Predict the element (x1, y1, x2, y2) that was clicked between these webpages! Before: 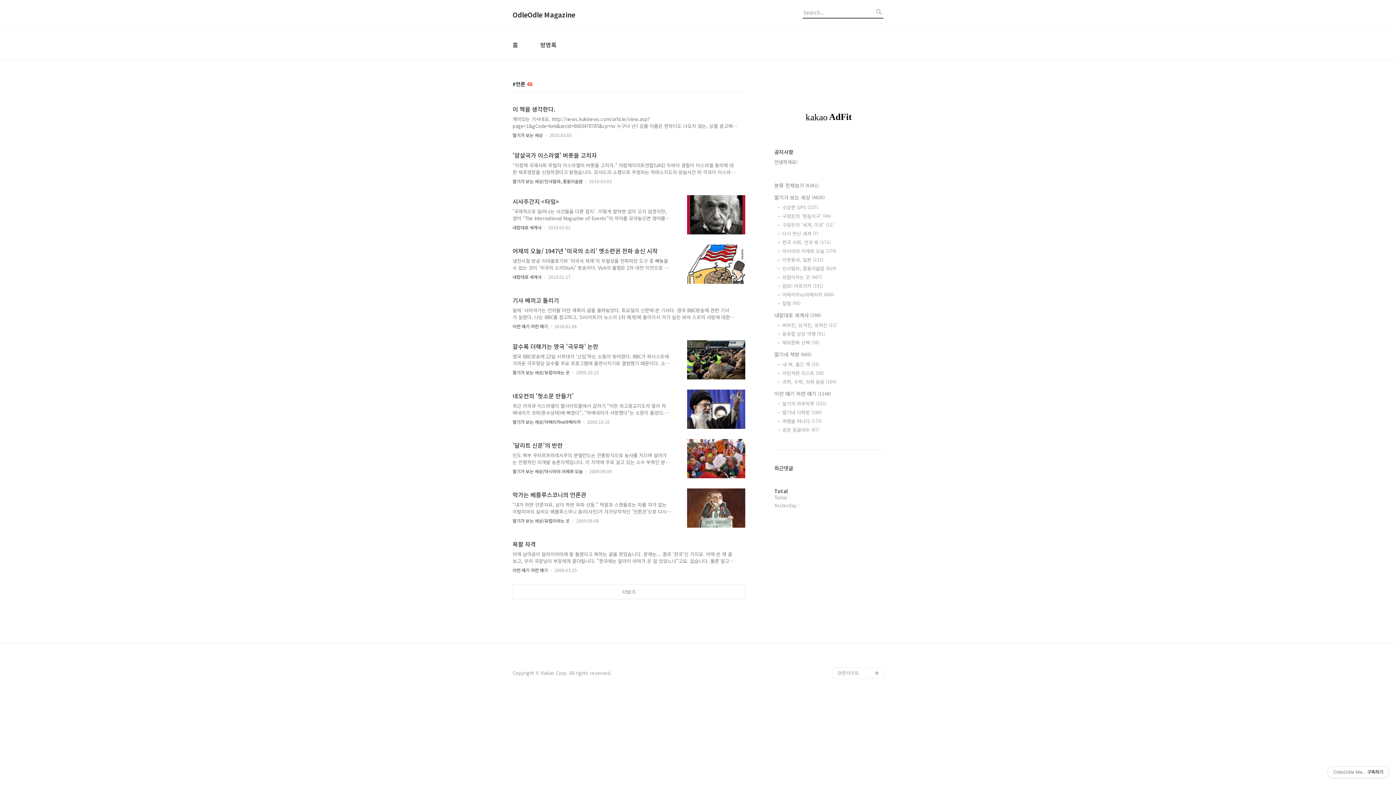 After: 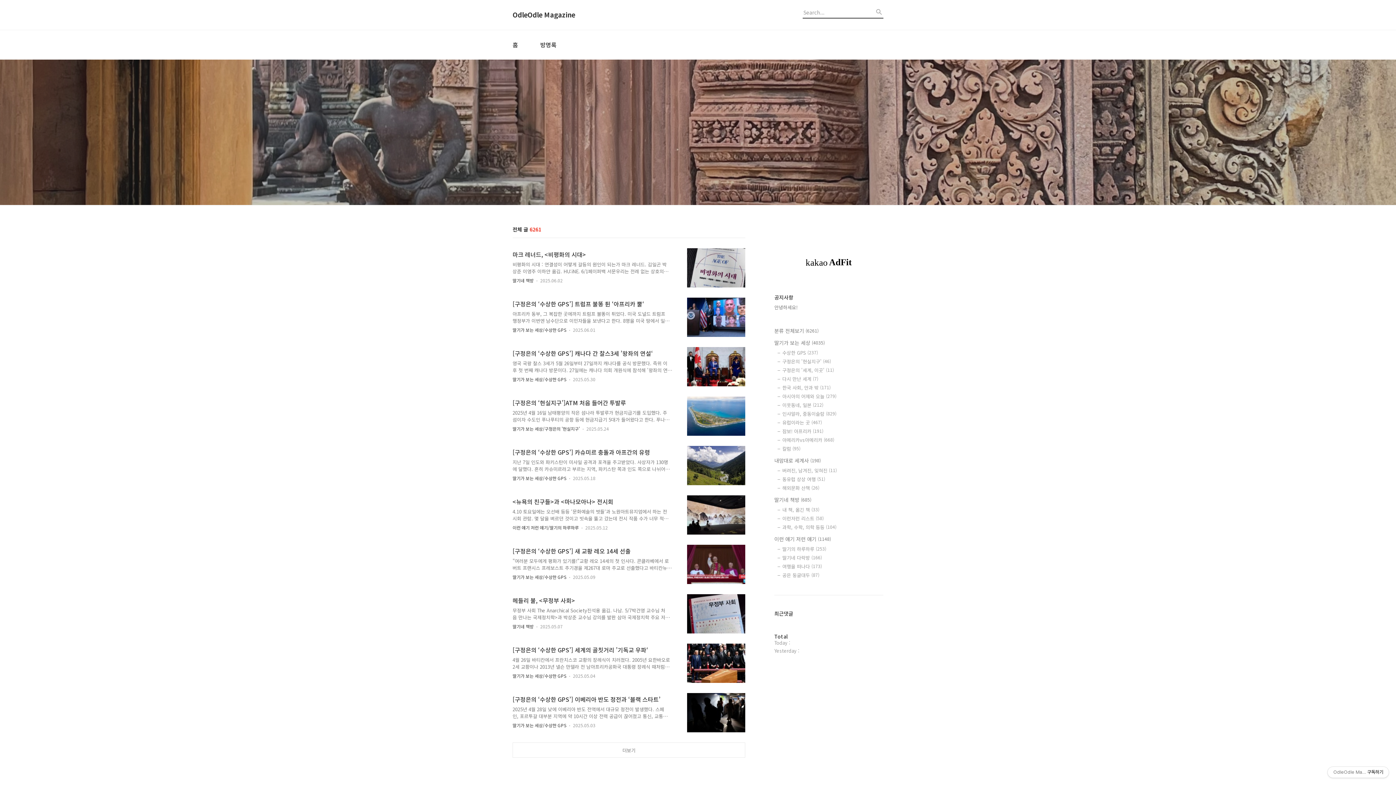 Action: label: 홈 bbox: (512, 41, 518, 48)